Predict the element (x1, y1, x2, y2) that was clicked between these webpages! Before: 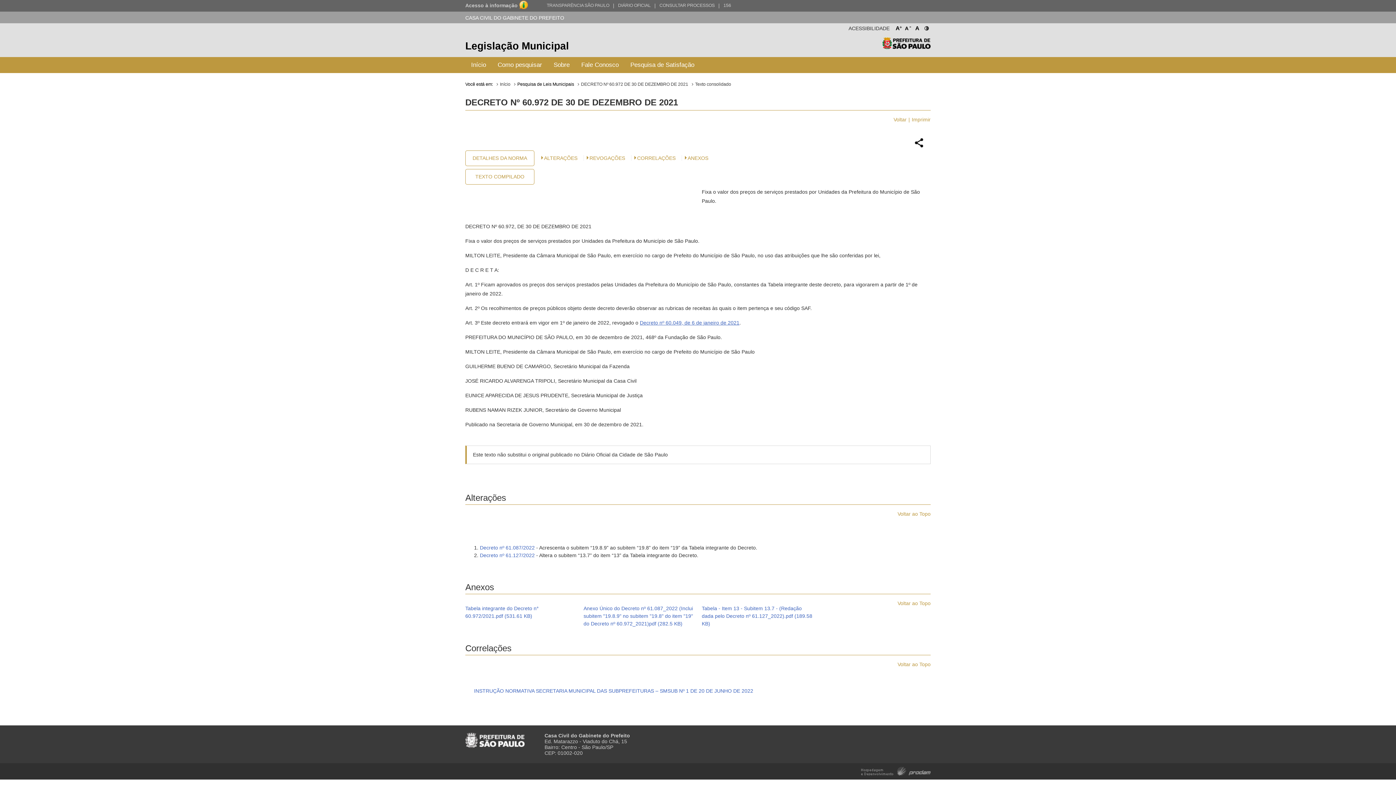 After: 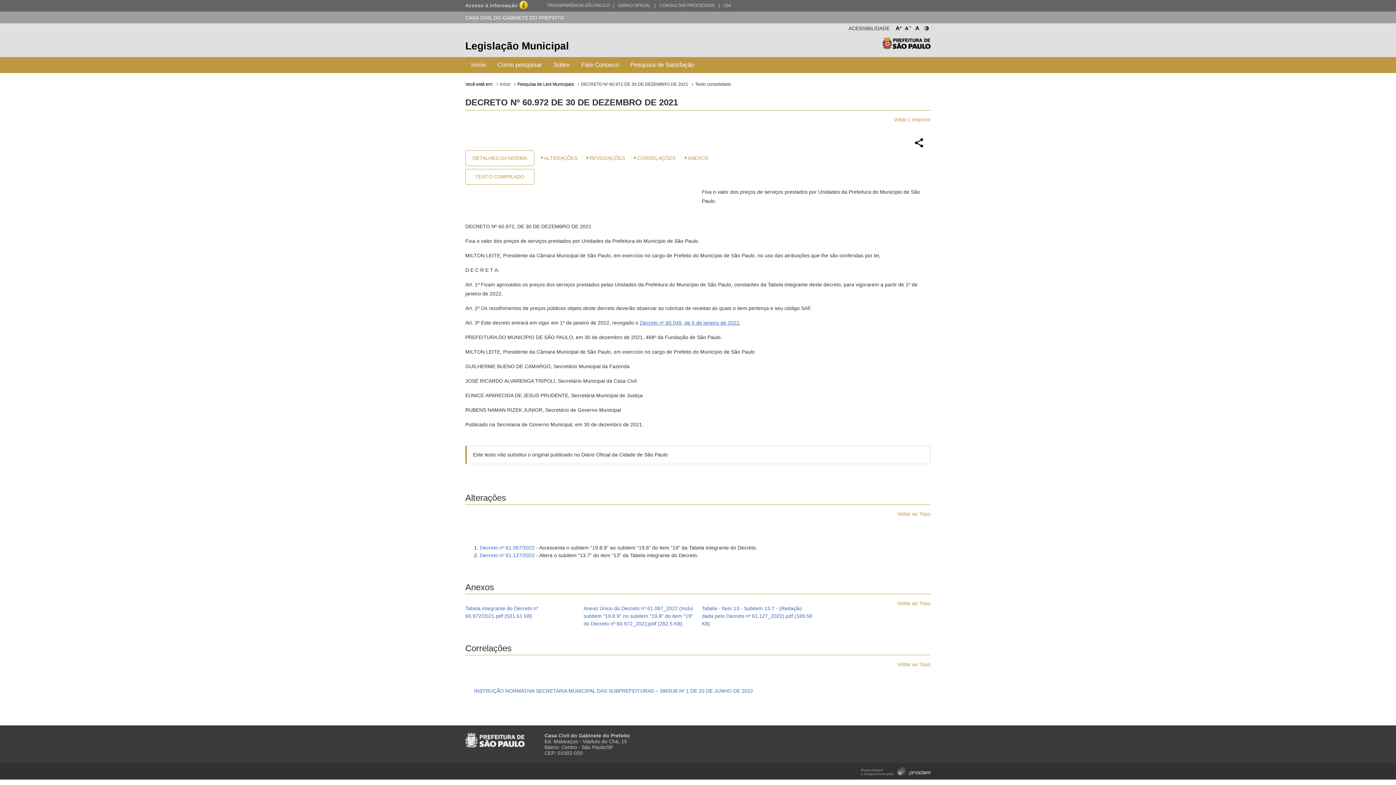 Action: bbox: (861, 767, 930, 774) label: Hospedagem e Desenvolvimento